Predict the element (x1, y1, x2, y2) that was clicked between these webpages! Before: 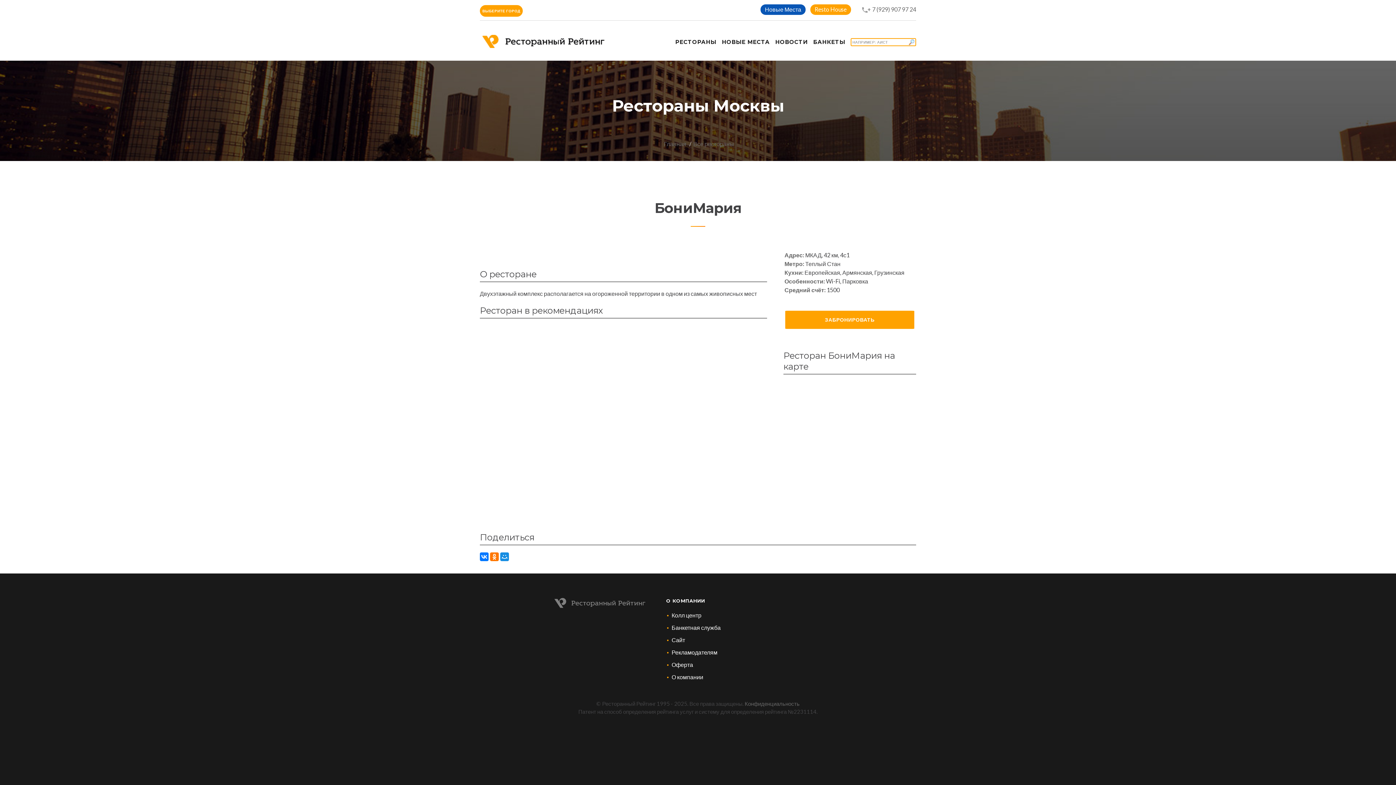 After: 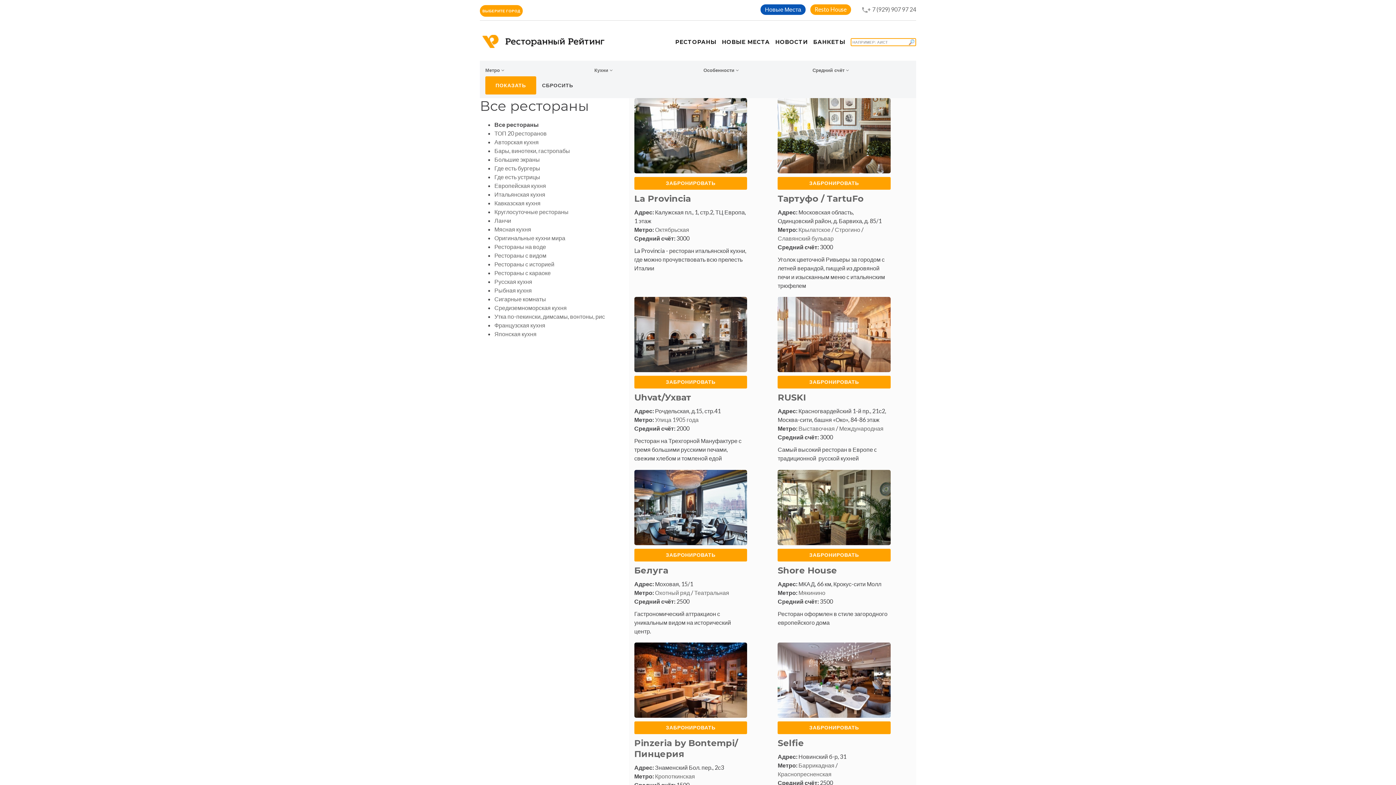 Action: label: Все рестораны bbox: (693, 140, 734, 147)